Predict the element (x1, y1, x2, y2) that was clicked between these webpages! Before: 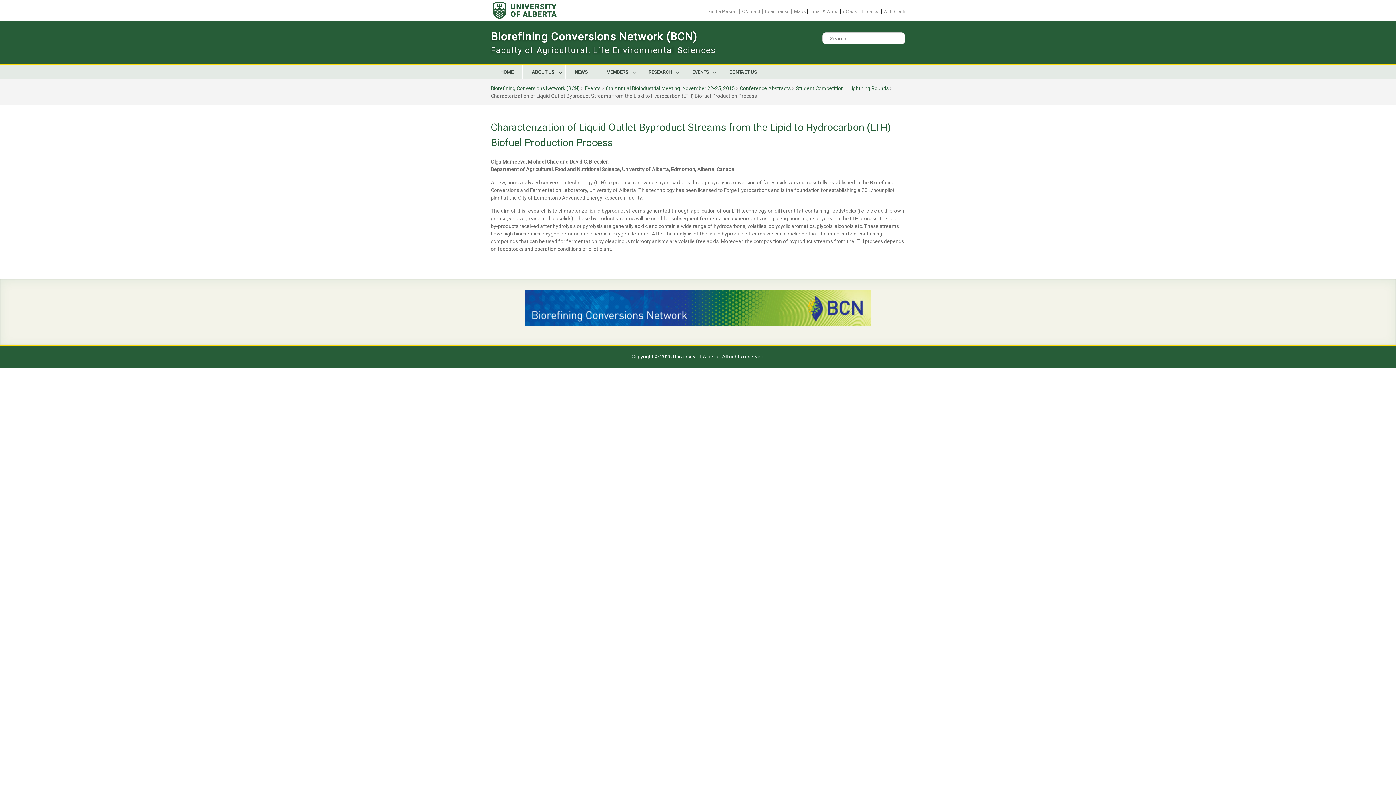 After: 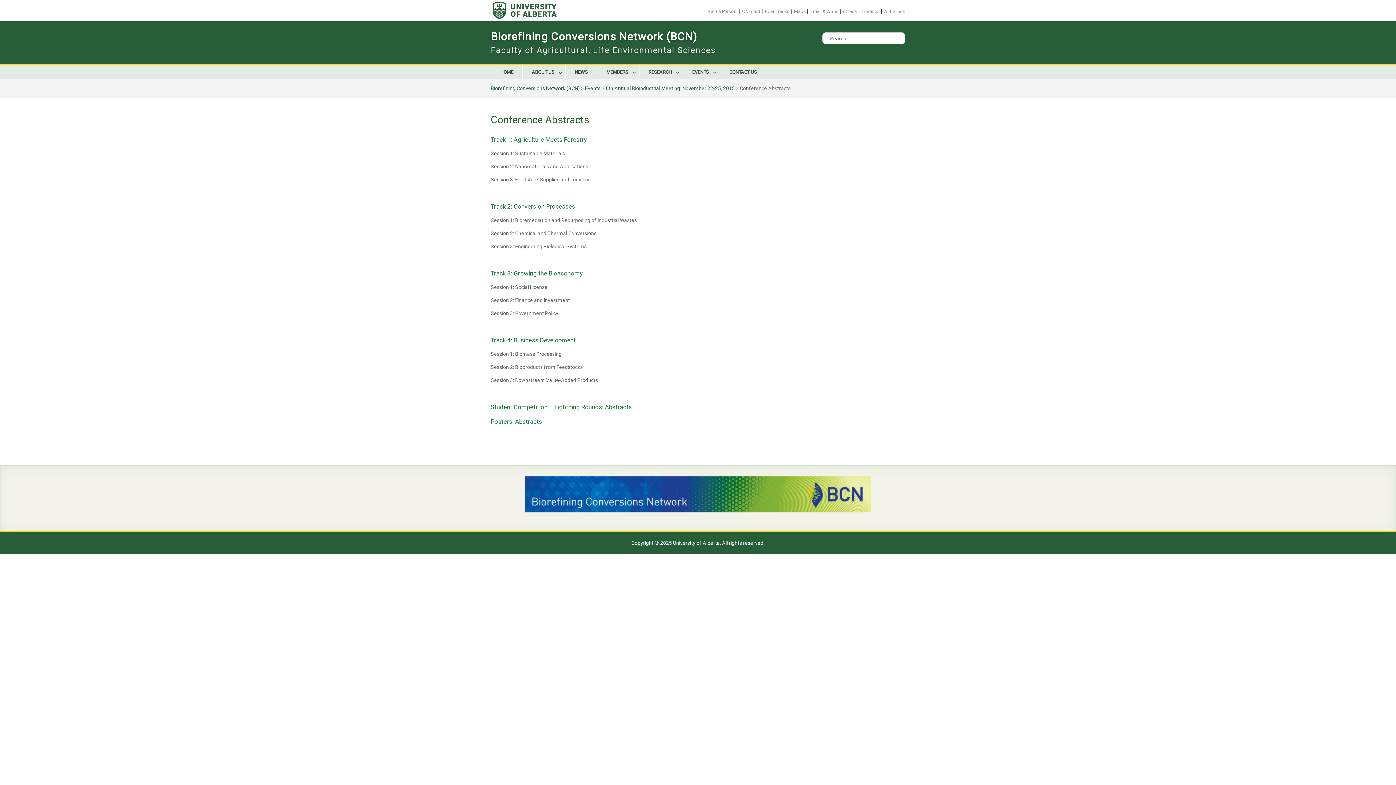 Action: label: Conference Abstracts bbox: (740, 85, 790, 91)